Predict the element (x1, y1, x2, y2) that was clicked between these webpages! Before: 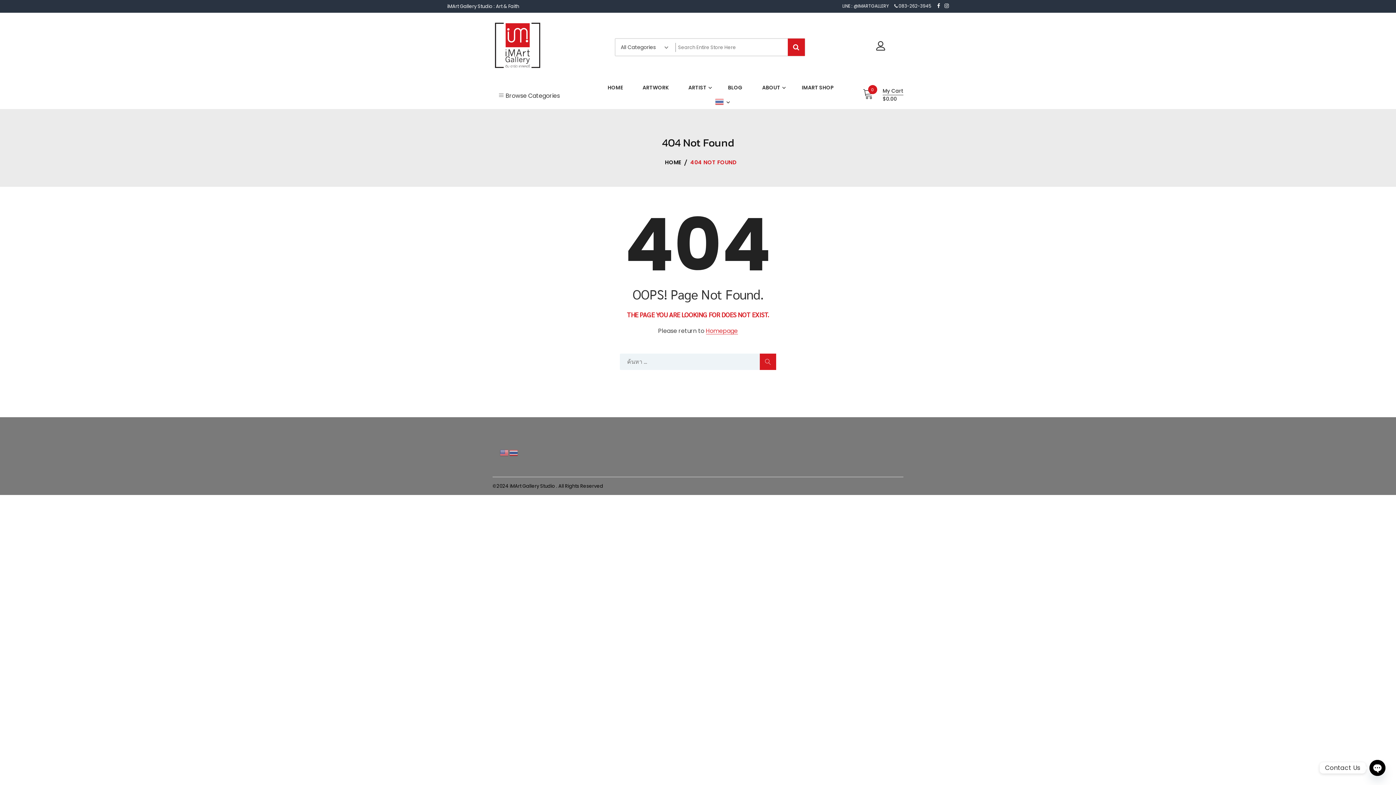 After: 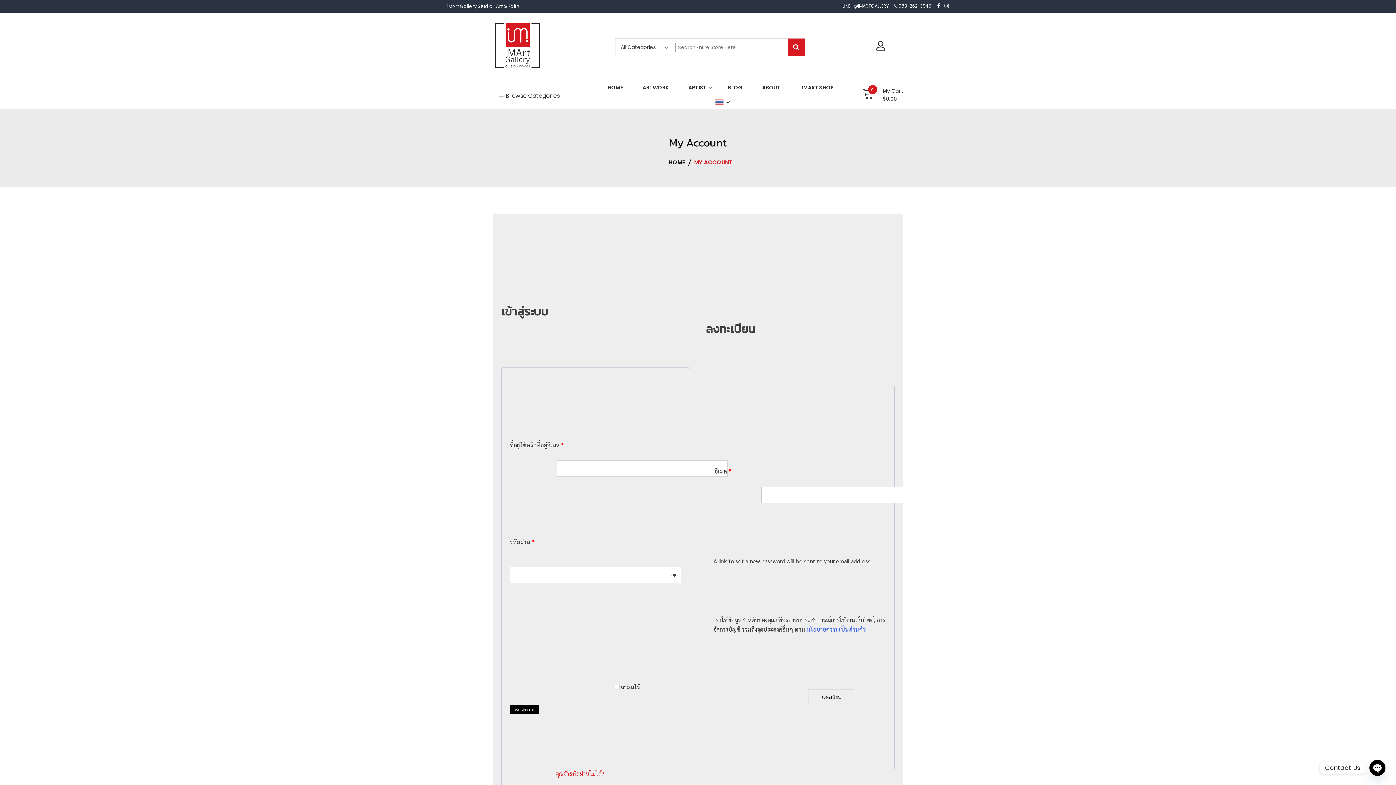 Action: bbox: (876, 40, 885, 53)